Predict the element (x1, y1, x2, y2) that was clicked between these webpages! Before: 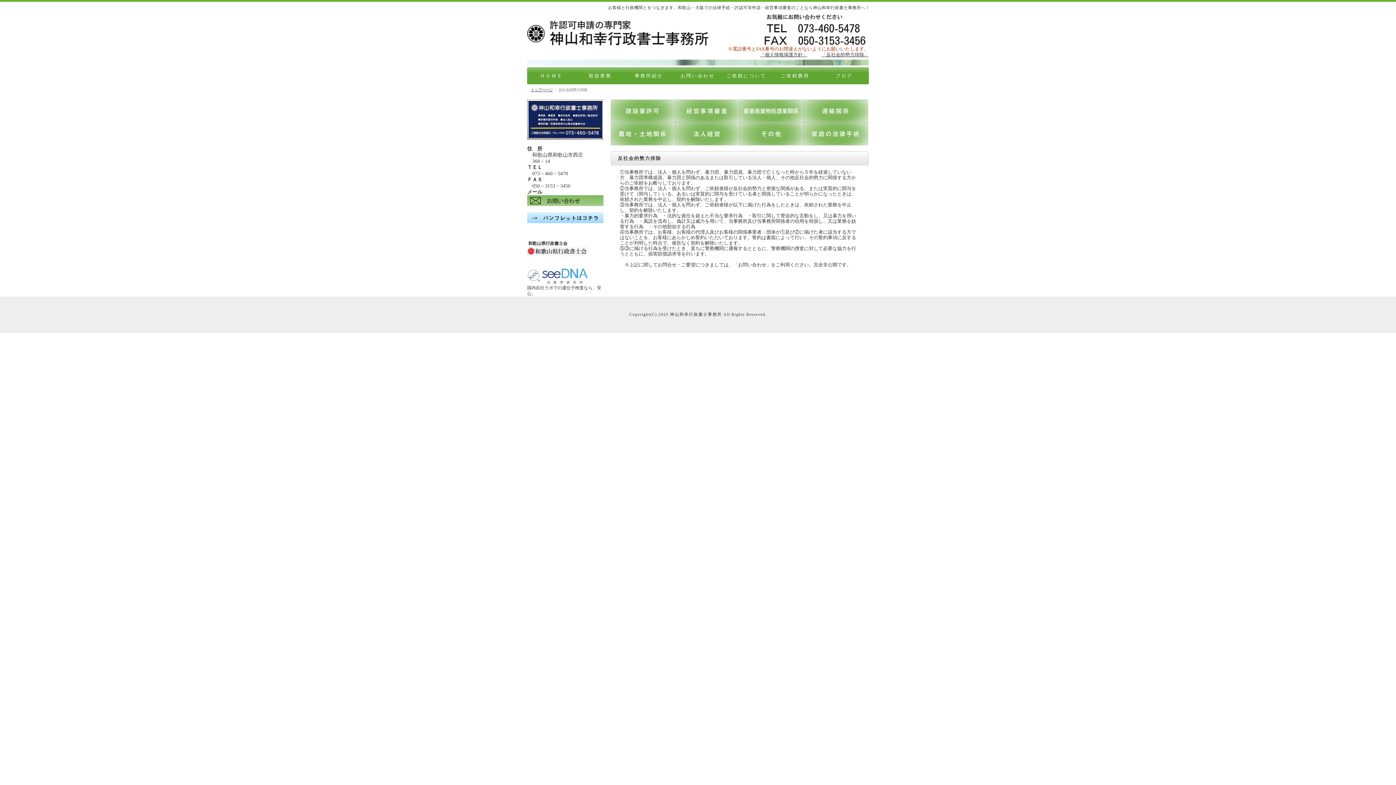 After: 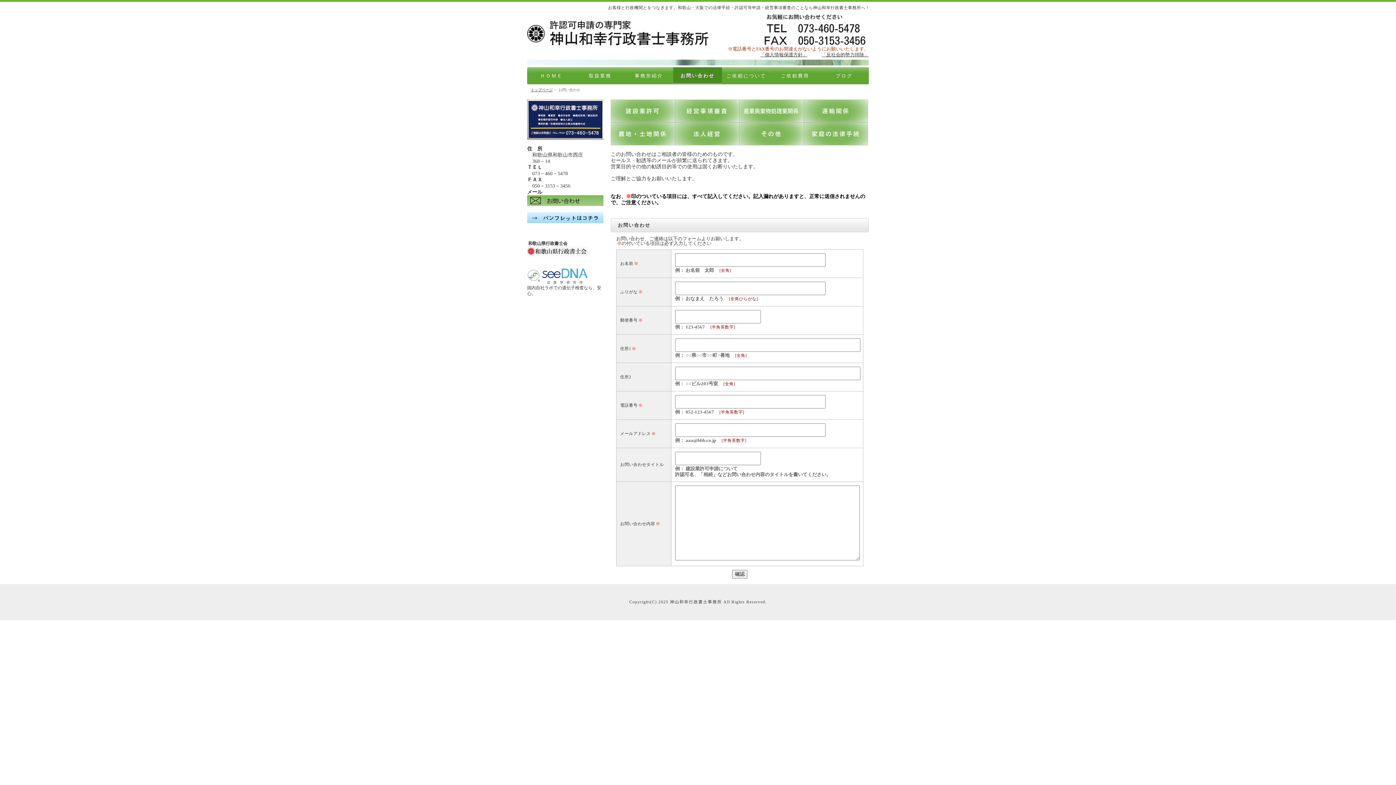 Action: bbox: (527, 200, 603, 205)